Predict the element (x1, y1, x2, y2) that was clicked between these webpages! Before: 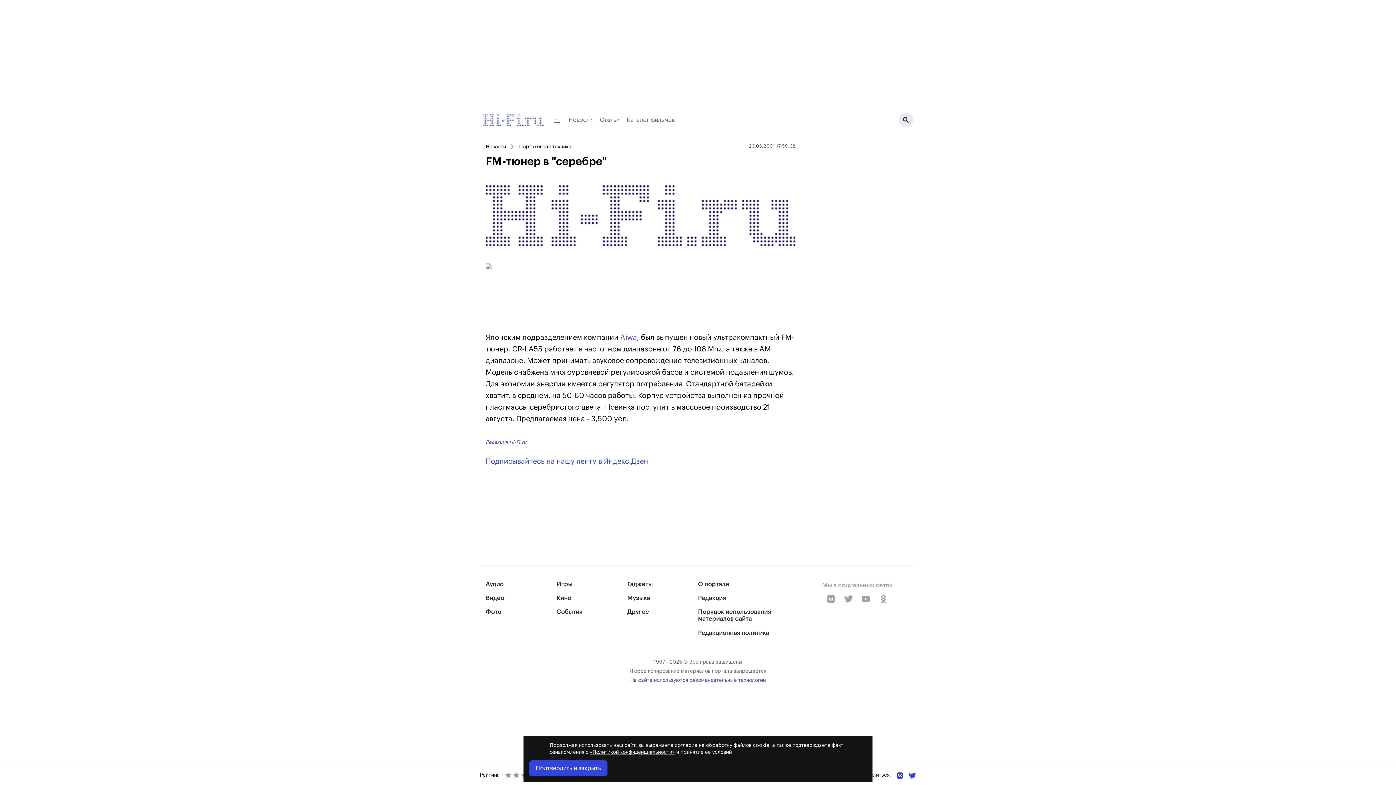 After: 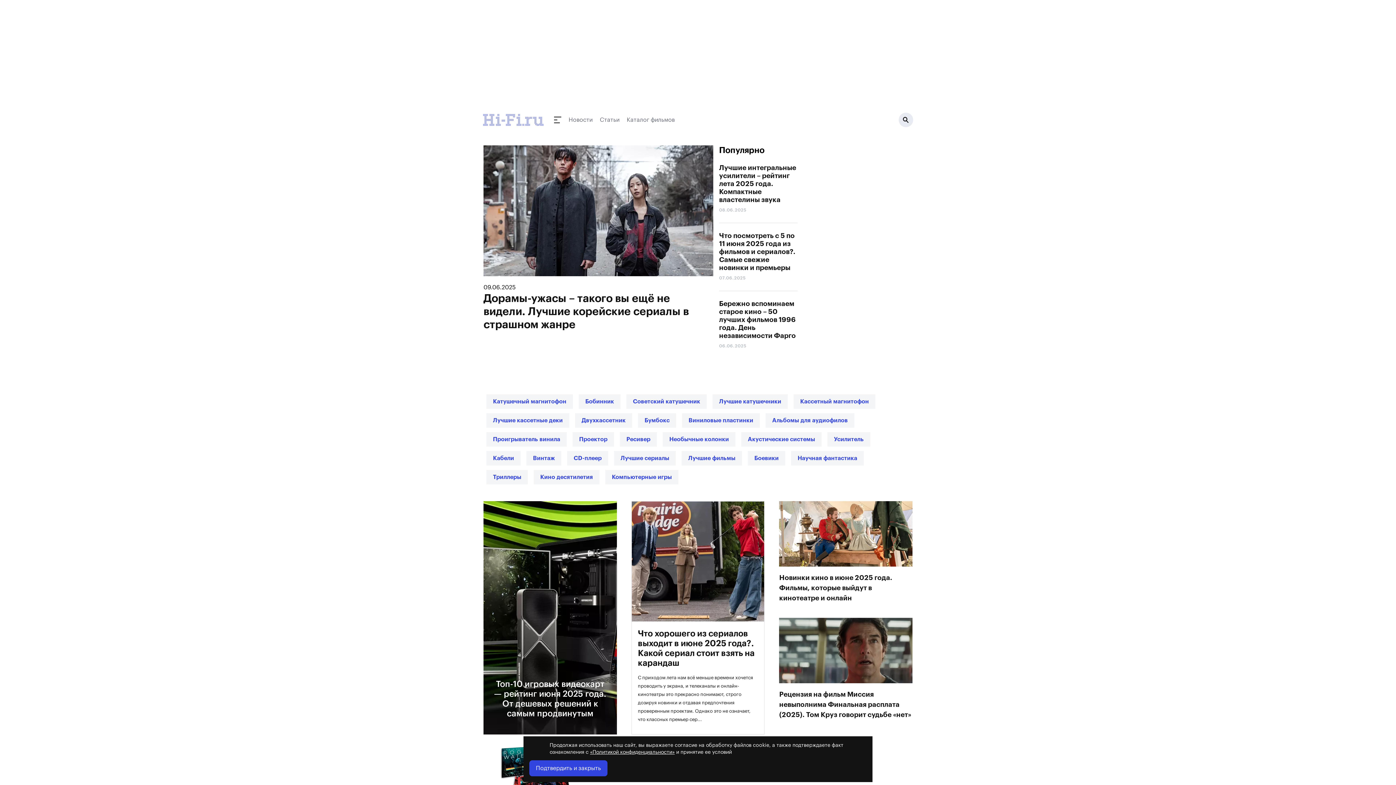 Action: bbox: (482, 113, 544, 126)